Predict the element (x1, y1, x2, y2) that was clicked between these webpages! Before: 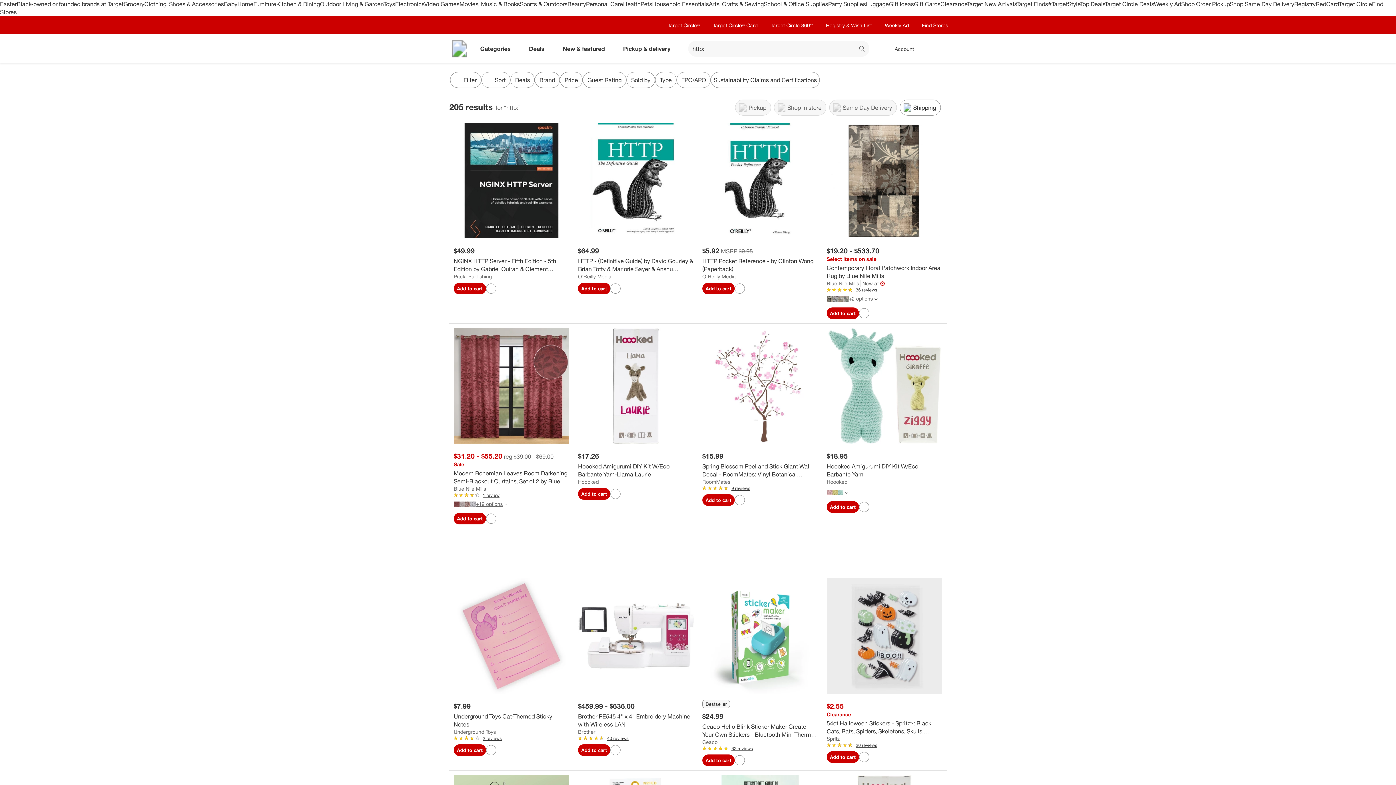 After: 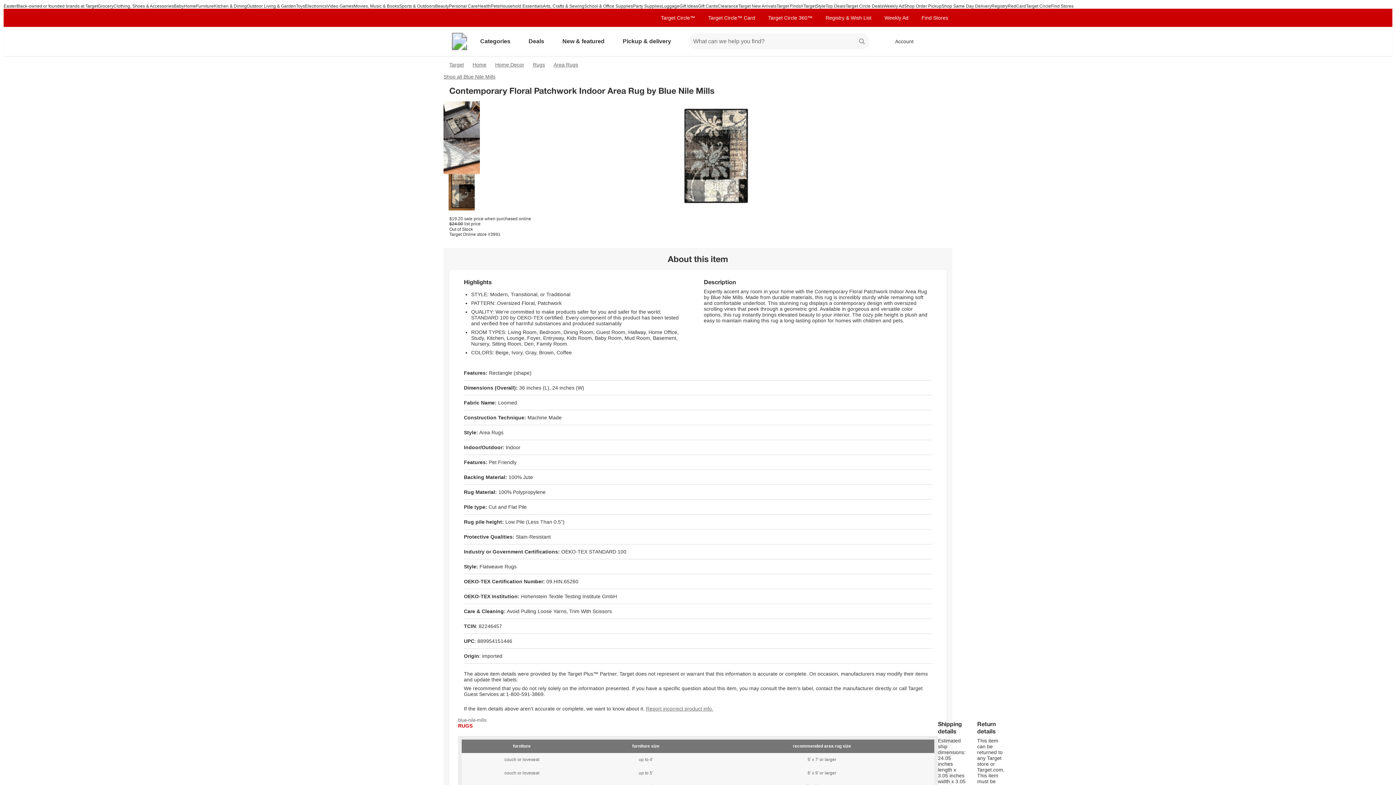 Action: label: Contemporary Floral Patchwork Indoor Area Rug by Blue Nile Mills bbox: (826, 264, 942, 280)